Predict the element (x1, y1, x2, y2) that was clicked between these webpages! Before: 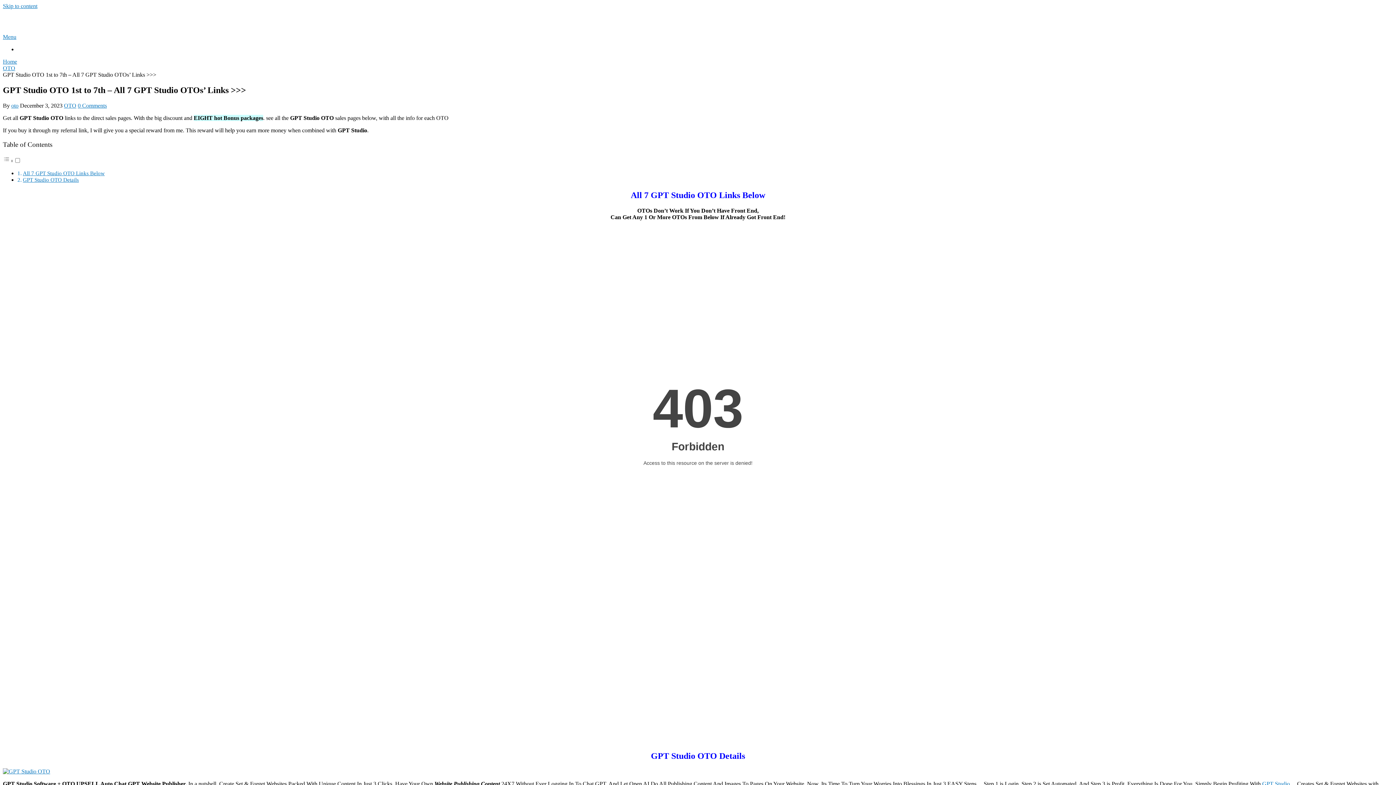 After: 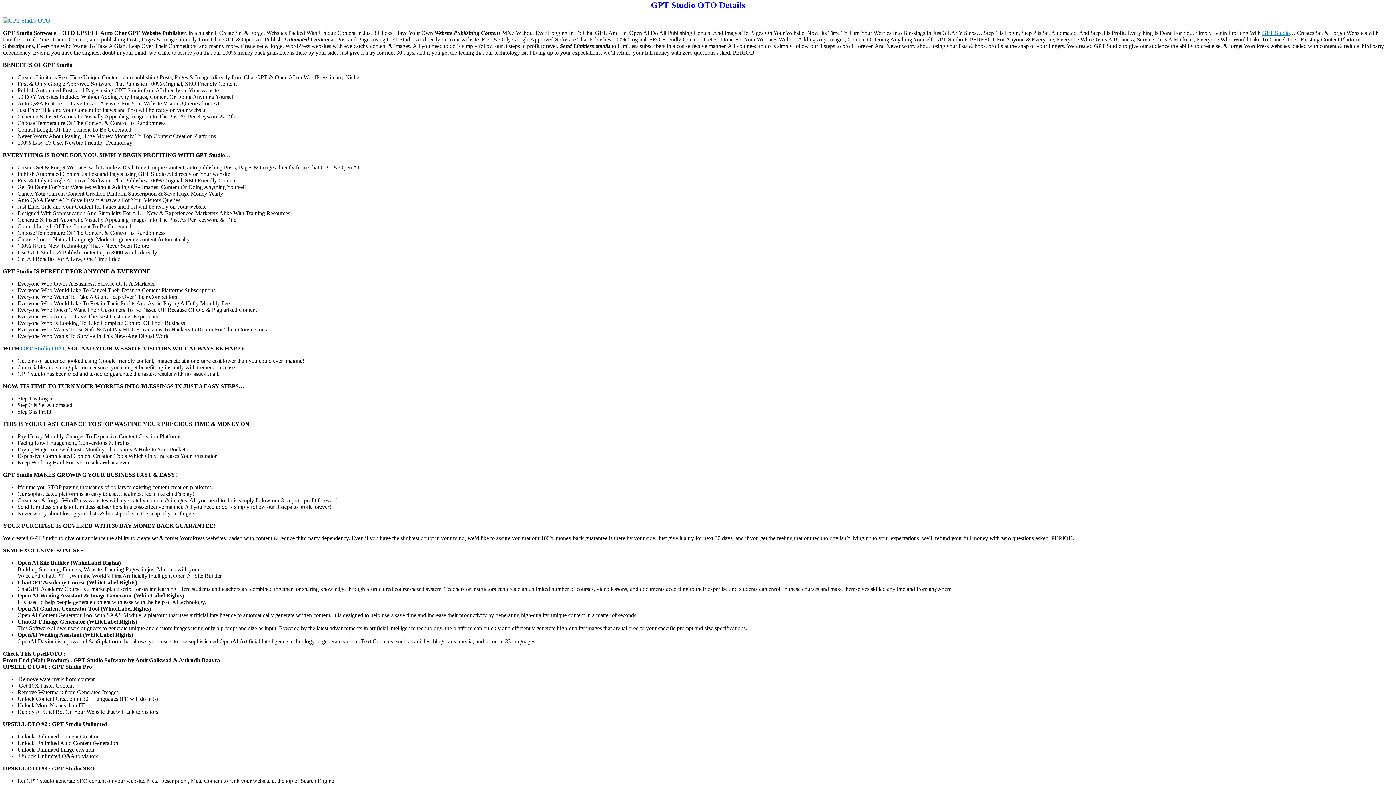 Action: label: GPT Studio OTO Details bbox: (22, 176, 78, 182)